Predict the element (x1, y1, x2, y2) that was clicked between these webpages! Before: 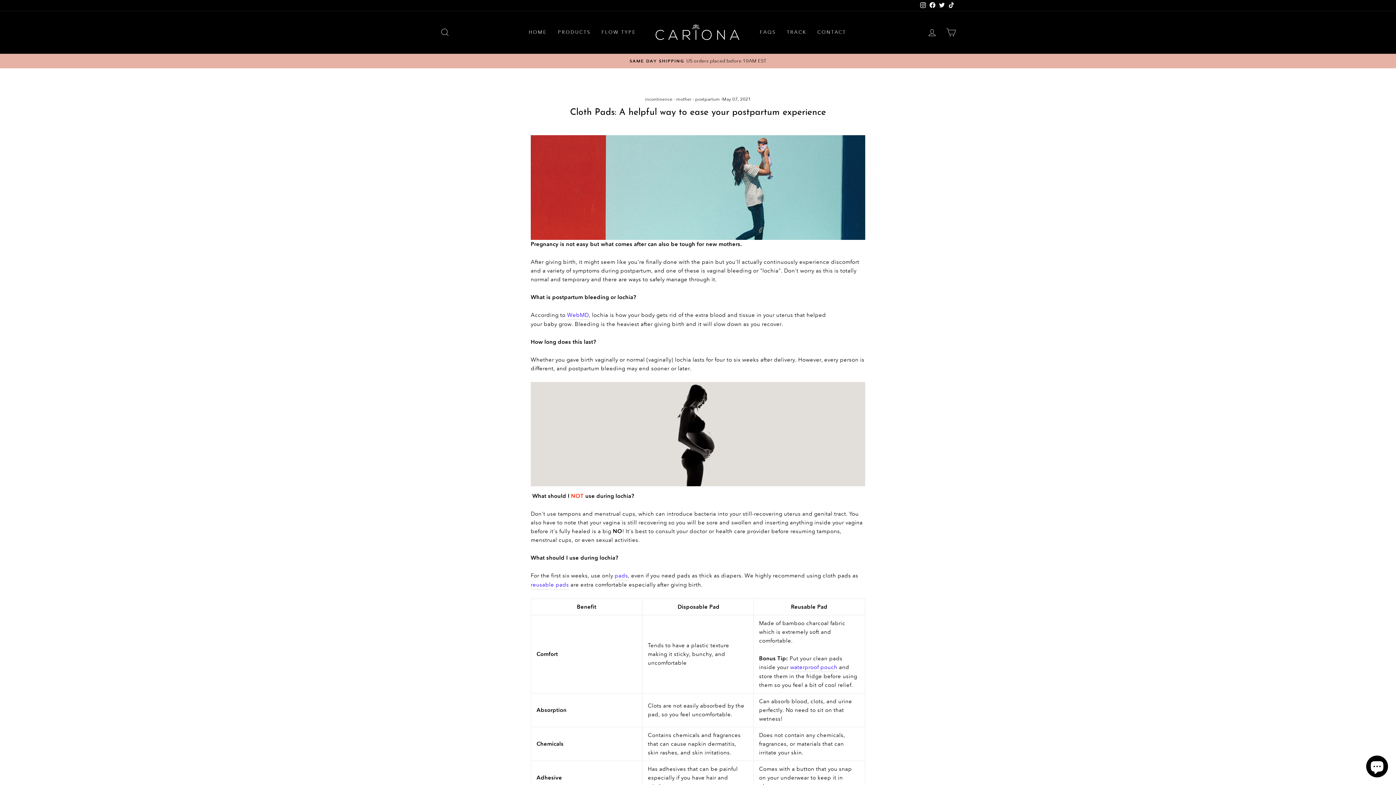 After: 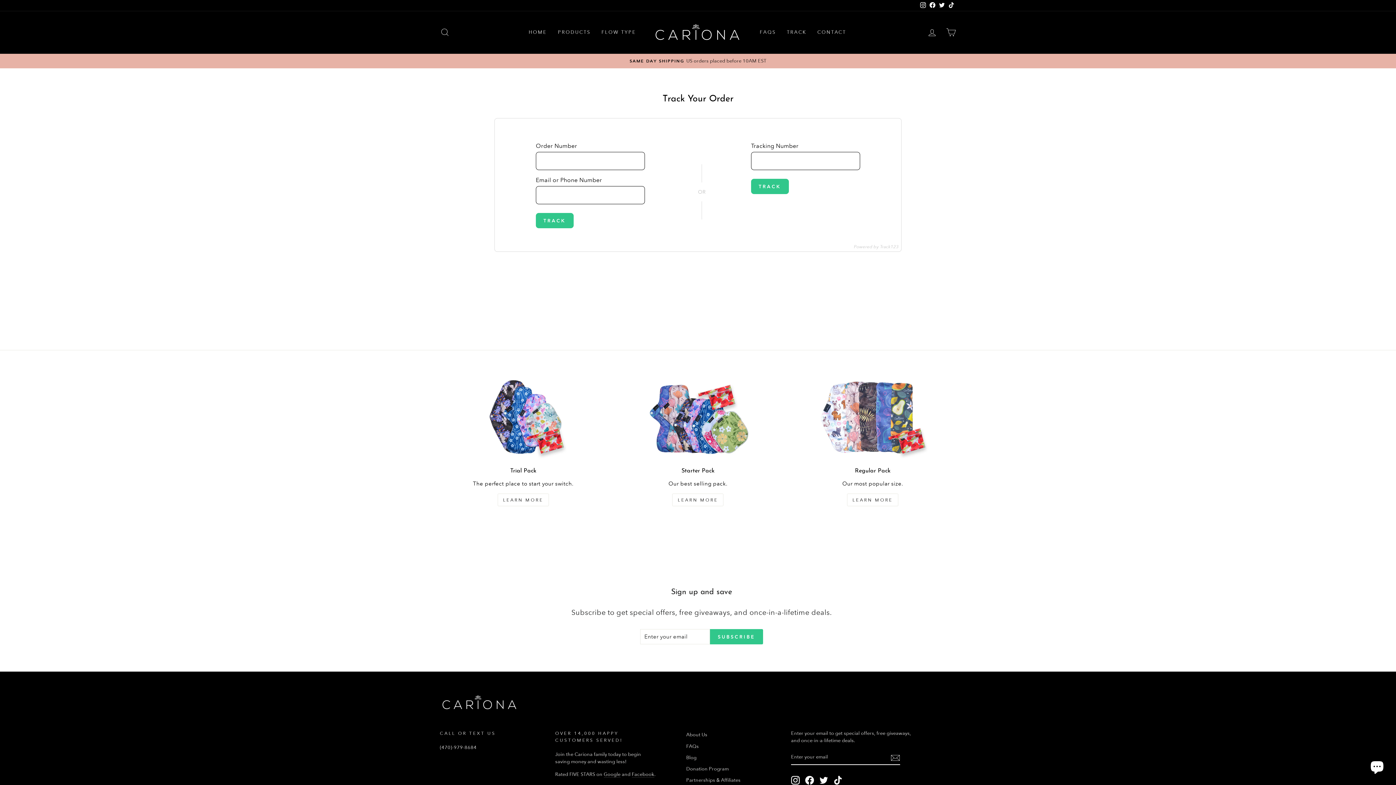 Action: label: TRACK bbox: (781, 26, 812, 38)